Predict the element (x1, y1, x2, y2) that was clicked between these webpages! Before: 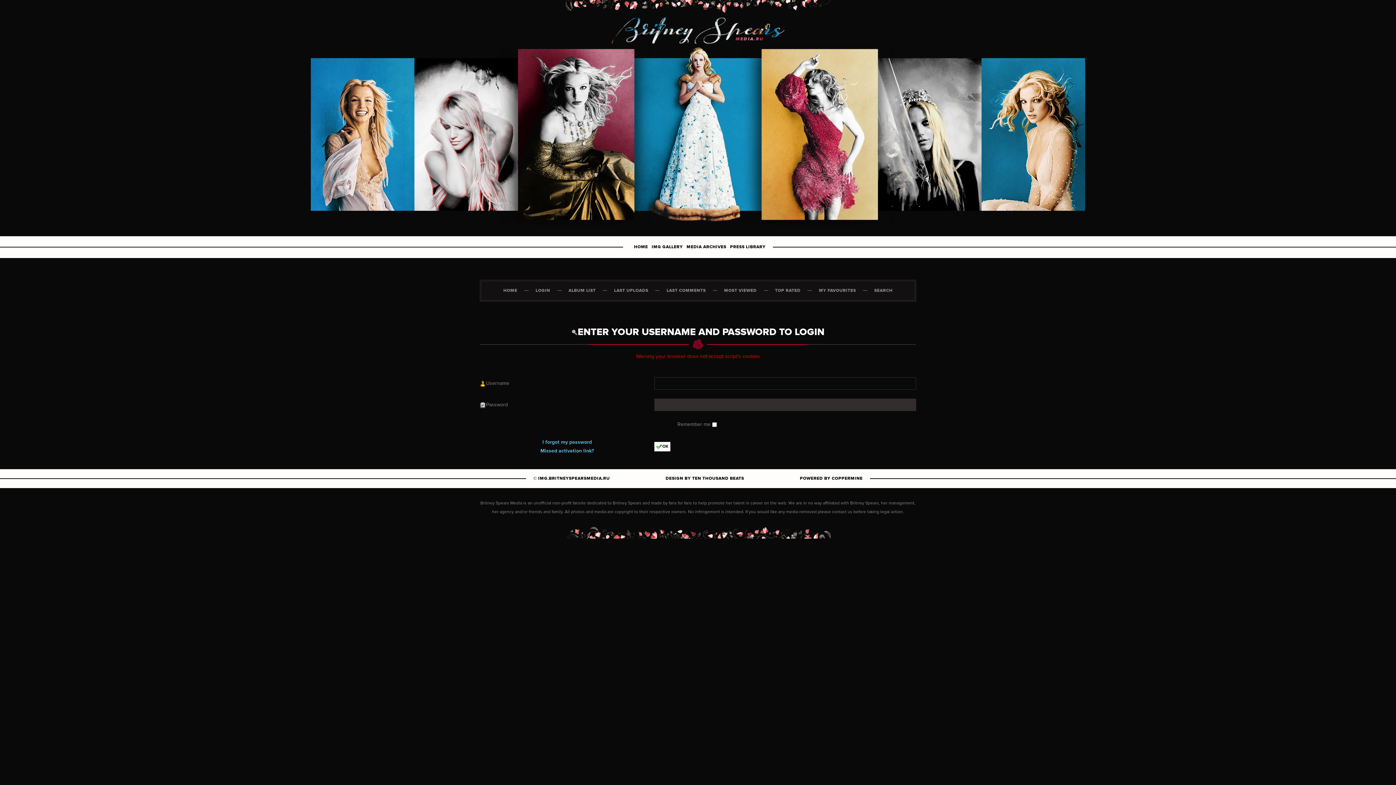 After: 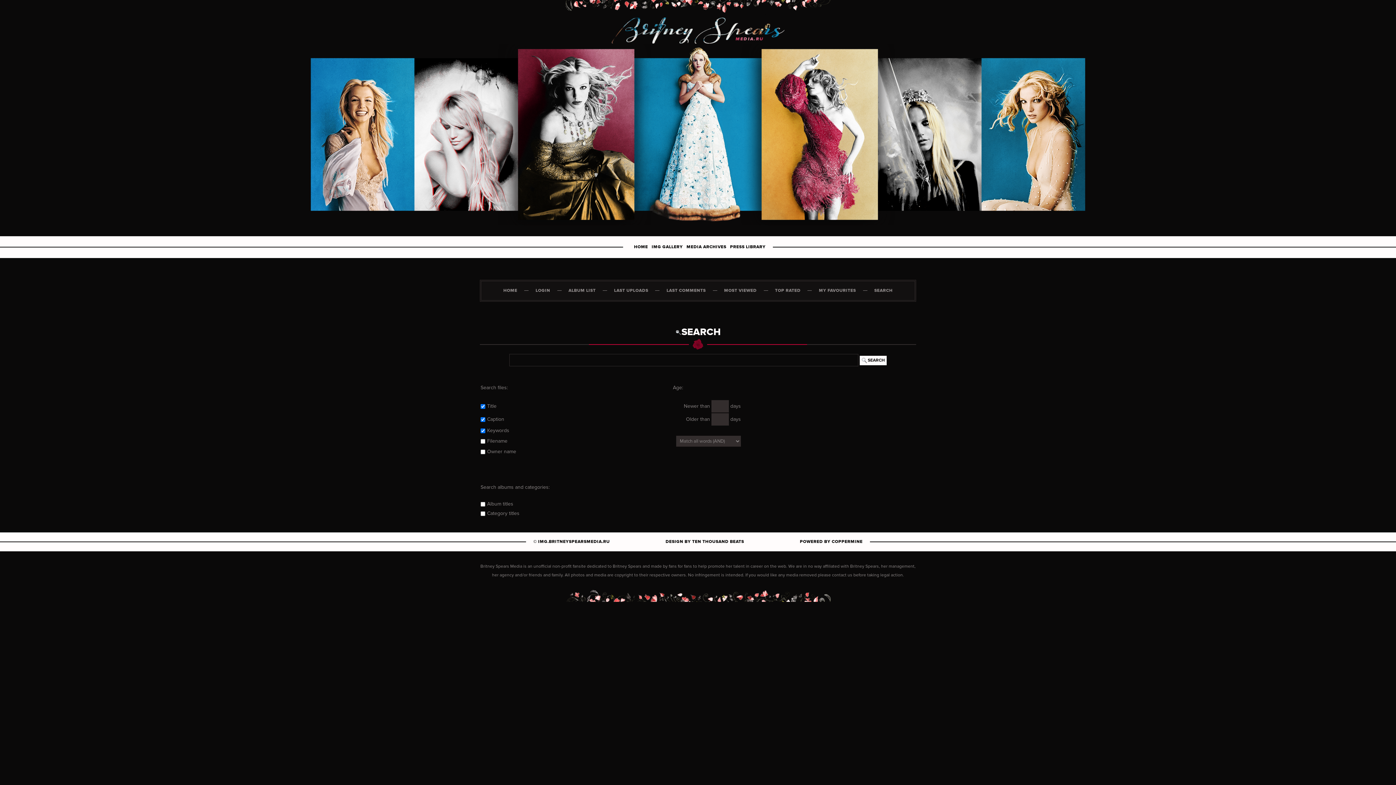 Action: bbox: (874, 288, 892, 293) label: SEARCH